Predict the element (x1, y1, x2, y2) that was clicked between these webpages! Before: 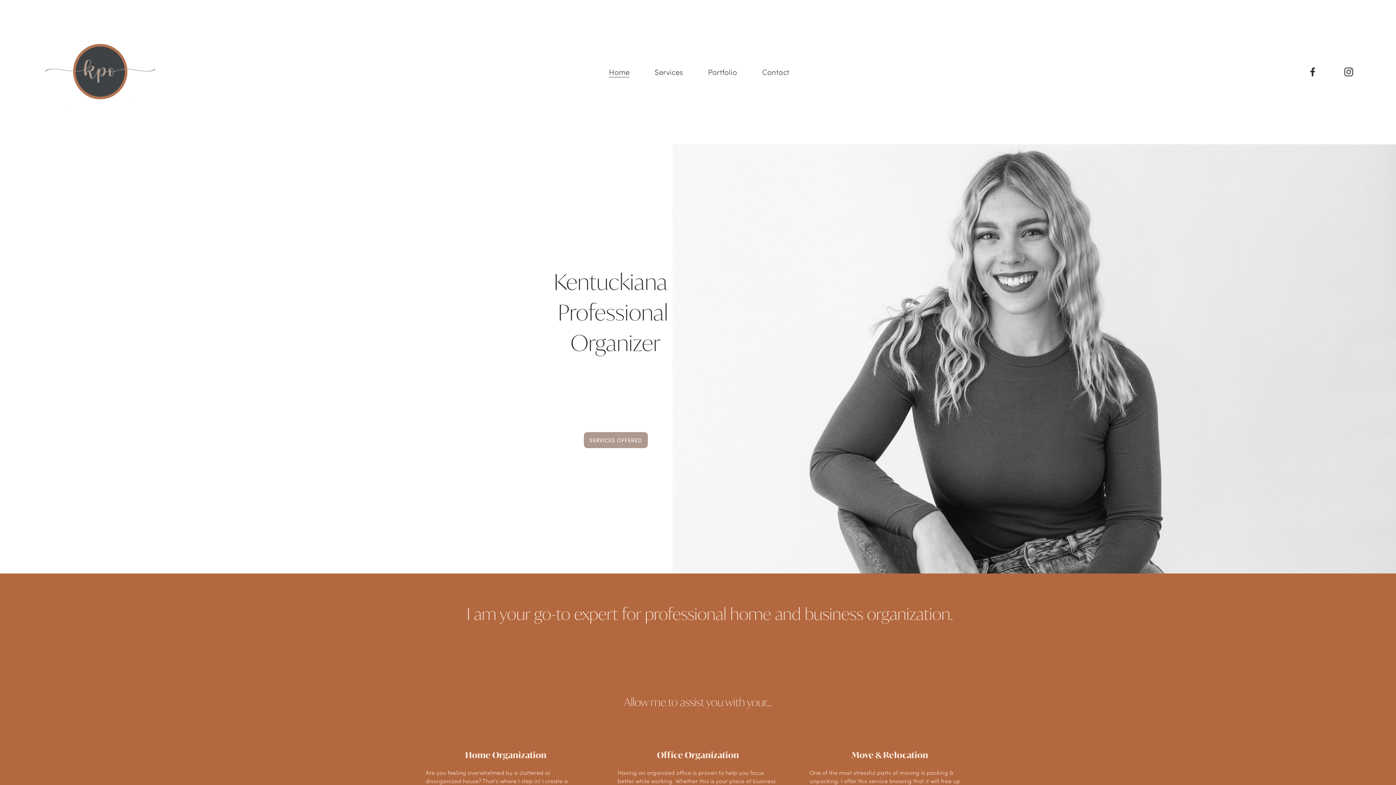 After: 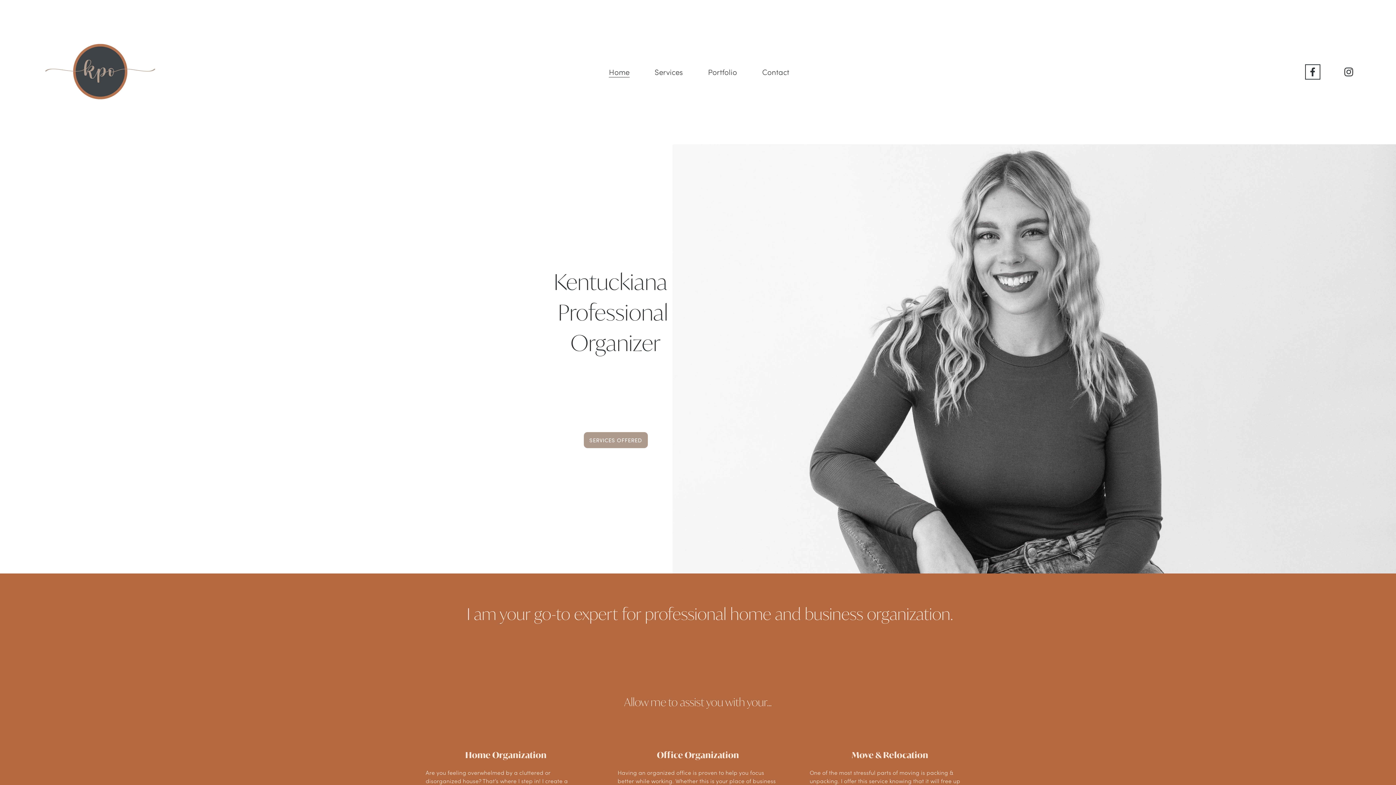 Action: label: Facebook bbox: (1307, 66, 1318, 77)